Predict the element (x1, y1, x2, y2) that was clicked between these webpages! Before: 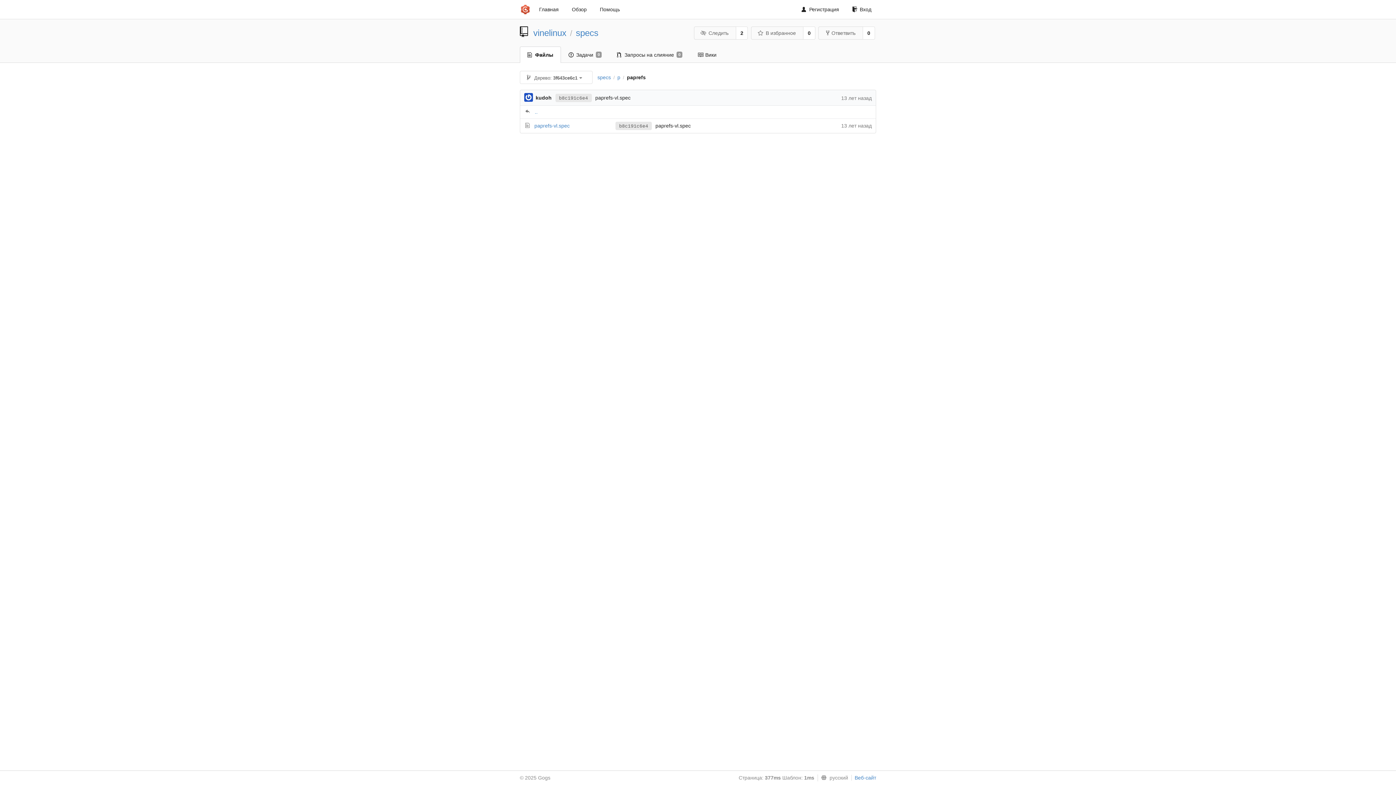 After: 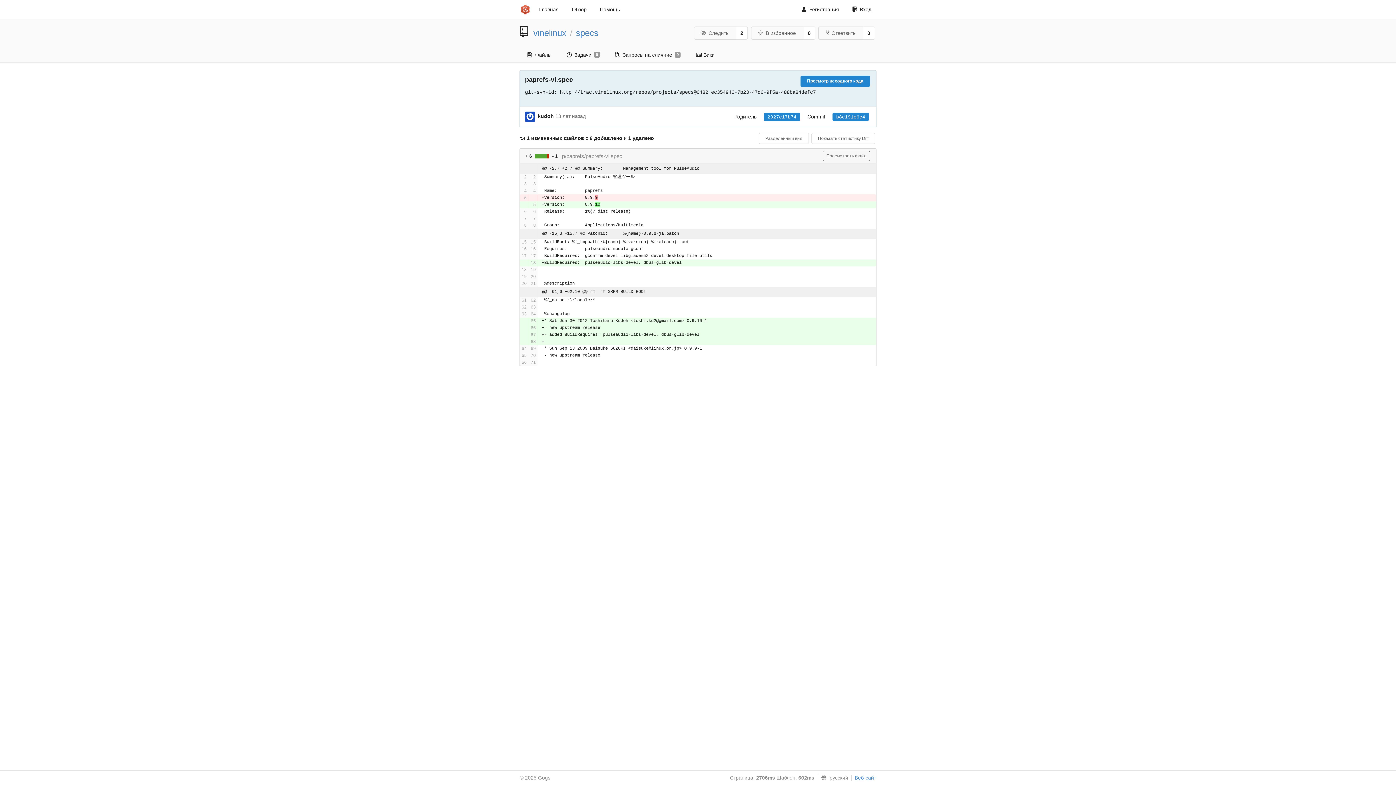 Action: bbox: (555, 93, 591, 102) label: b8c191c6e4